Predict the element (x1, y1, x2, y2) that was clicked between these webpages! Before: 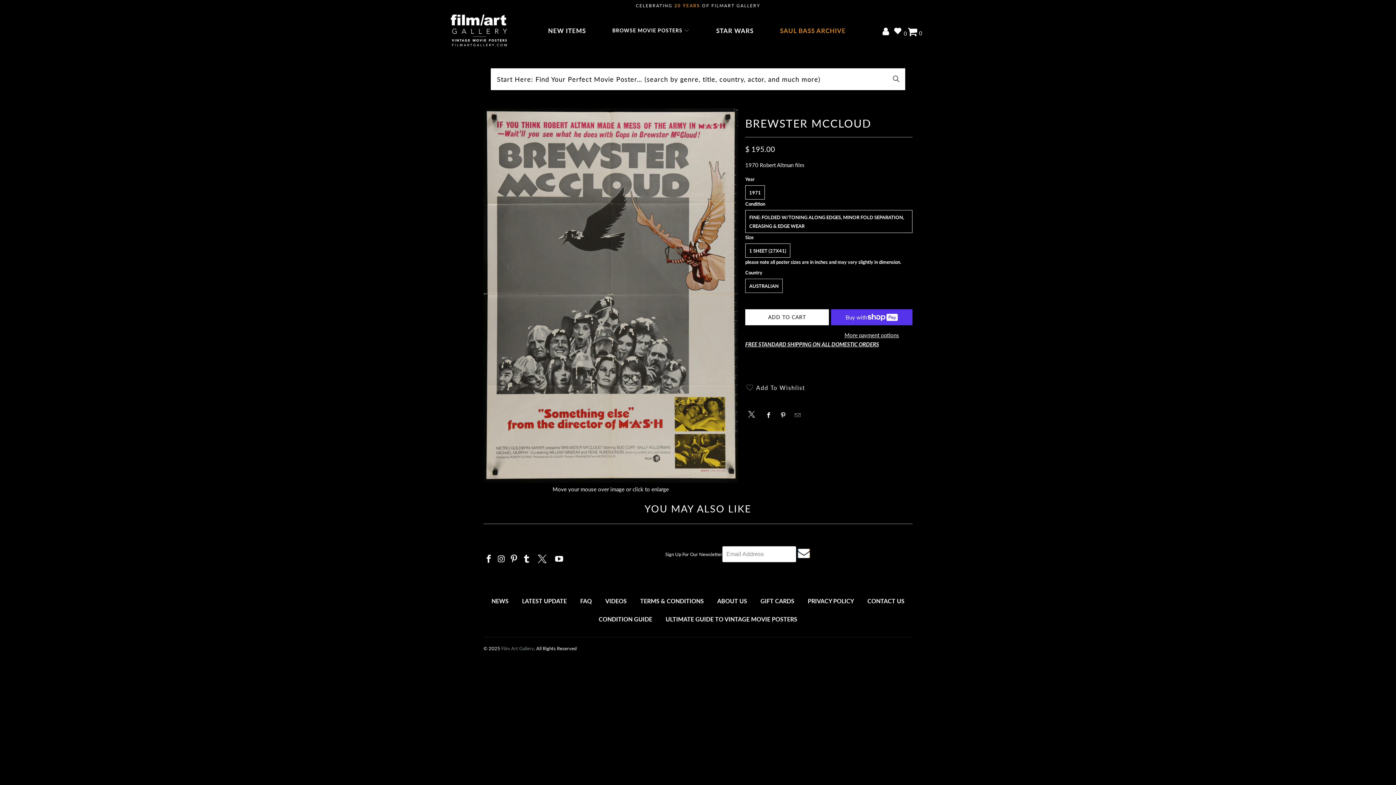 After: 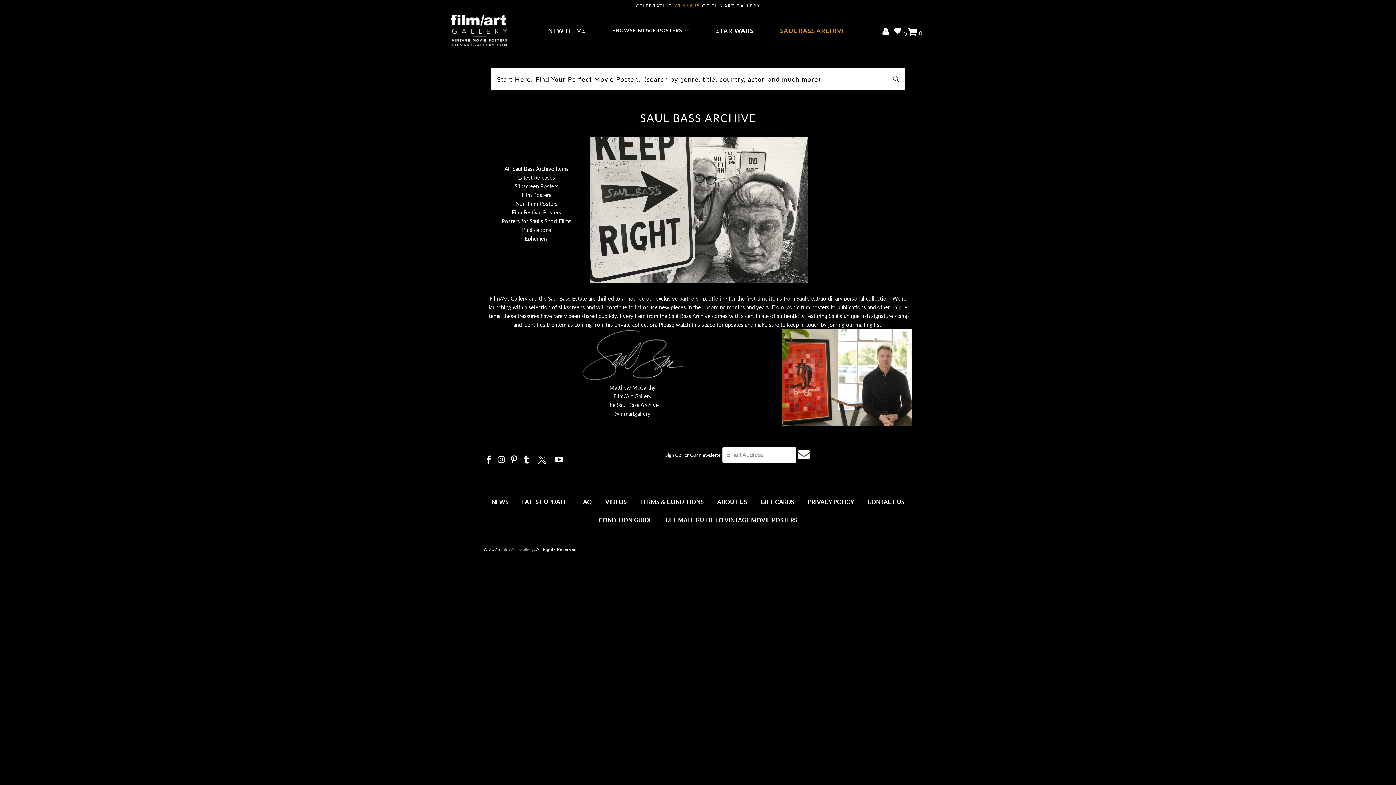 Action: label: SAUL BASS ARCHIVE bbox: (780, 22, 846, 39)